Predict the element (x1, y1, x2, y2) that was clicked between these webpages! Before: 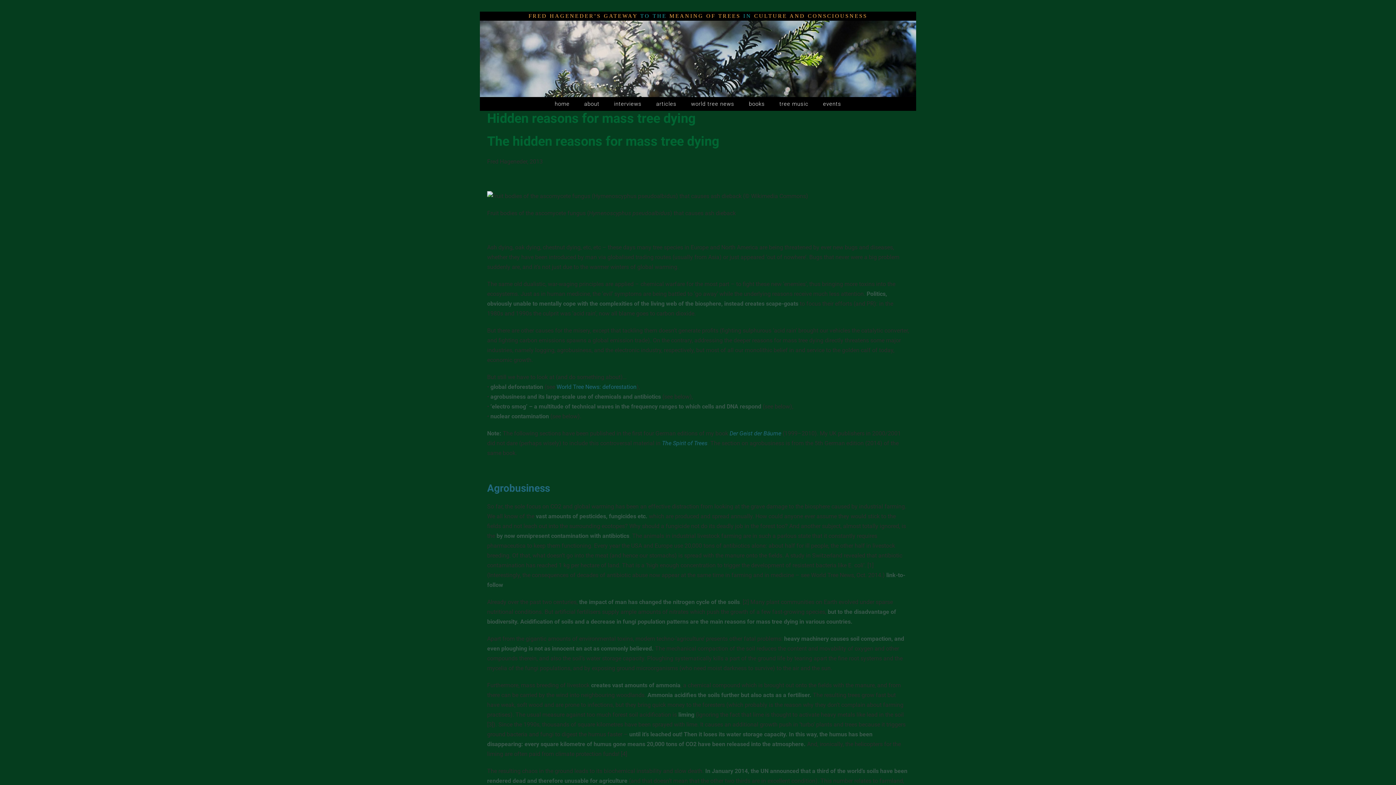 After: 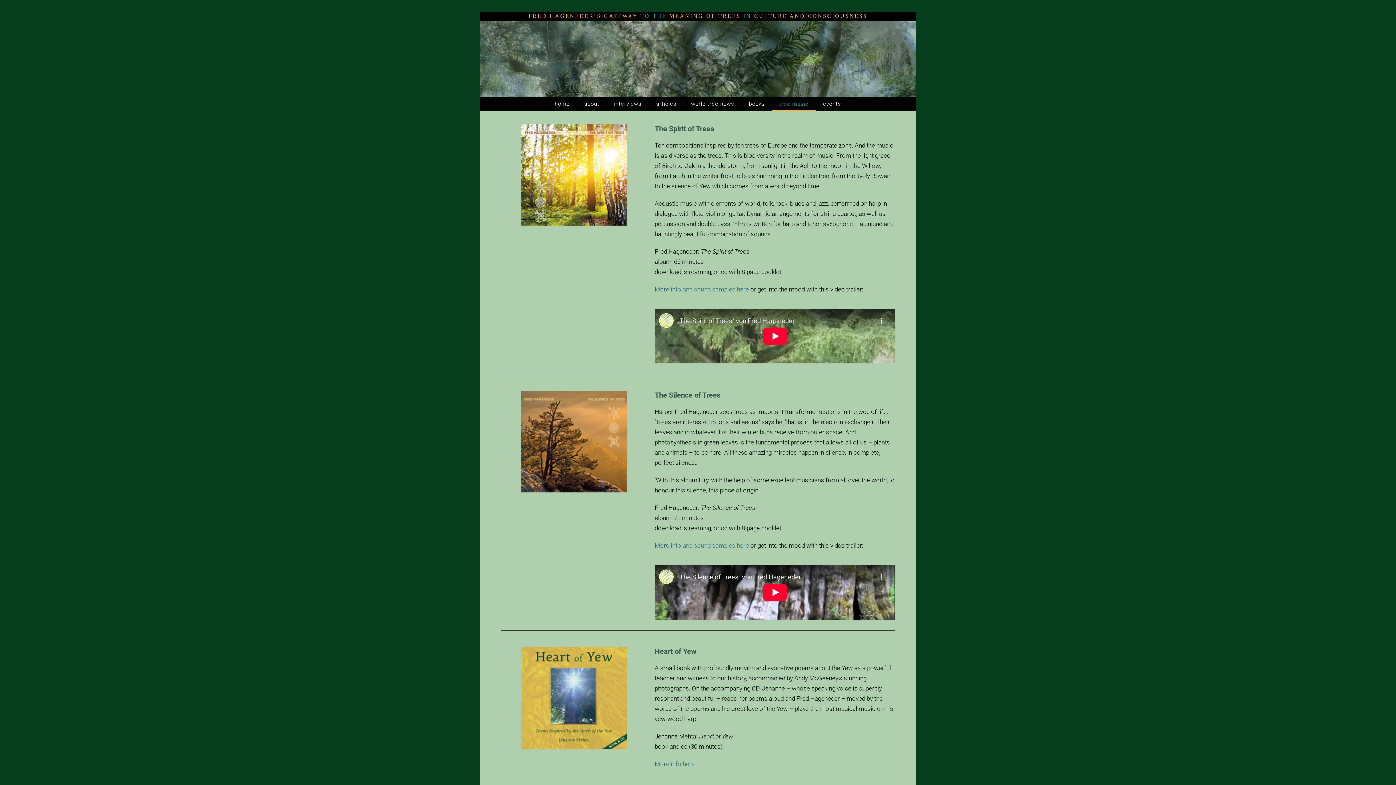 Action: bbox: (772, 97, 816, 110) label: tree music